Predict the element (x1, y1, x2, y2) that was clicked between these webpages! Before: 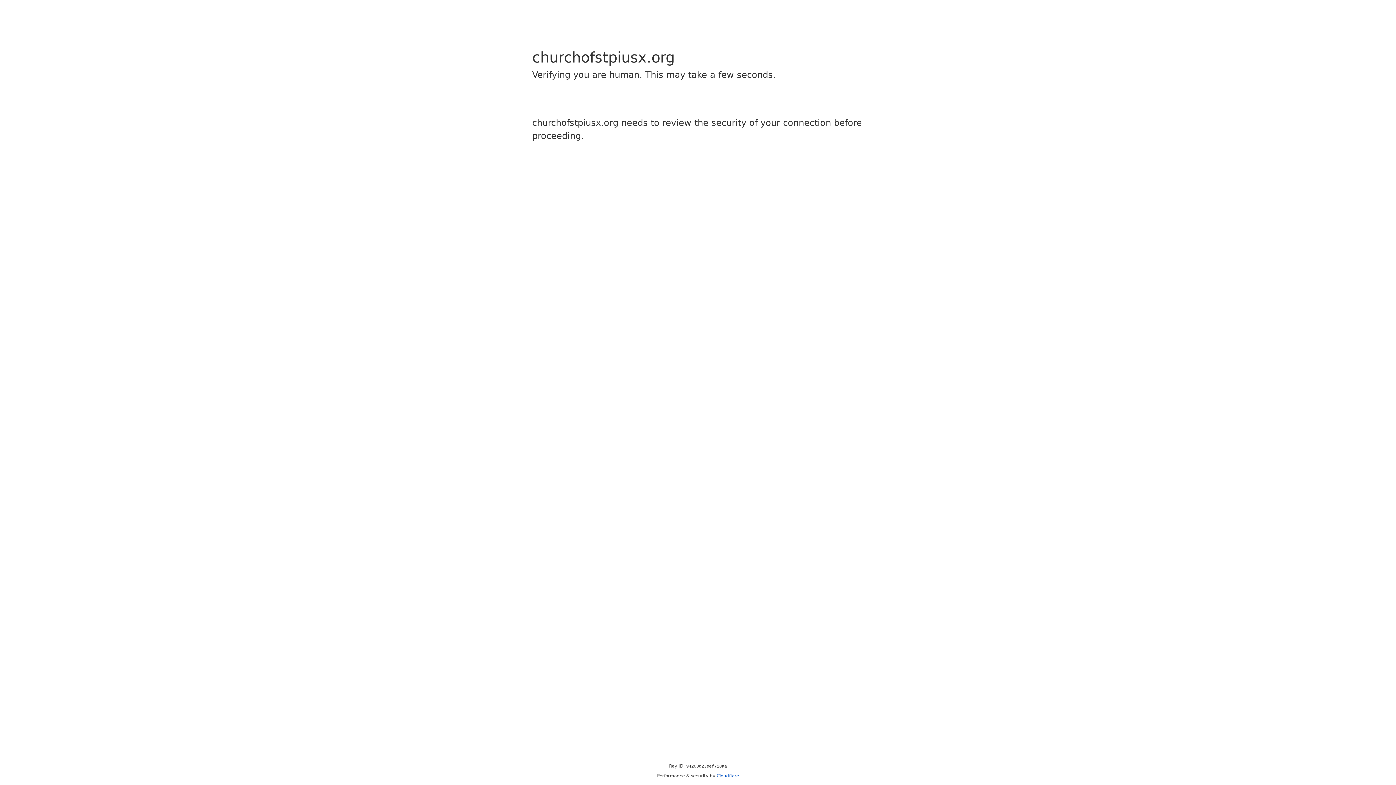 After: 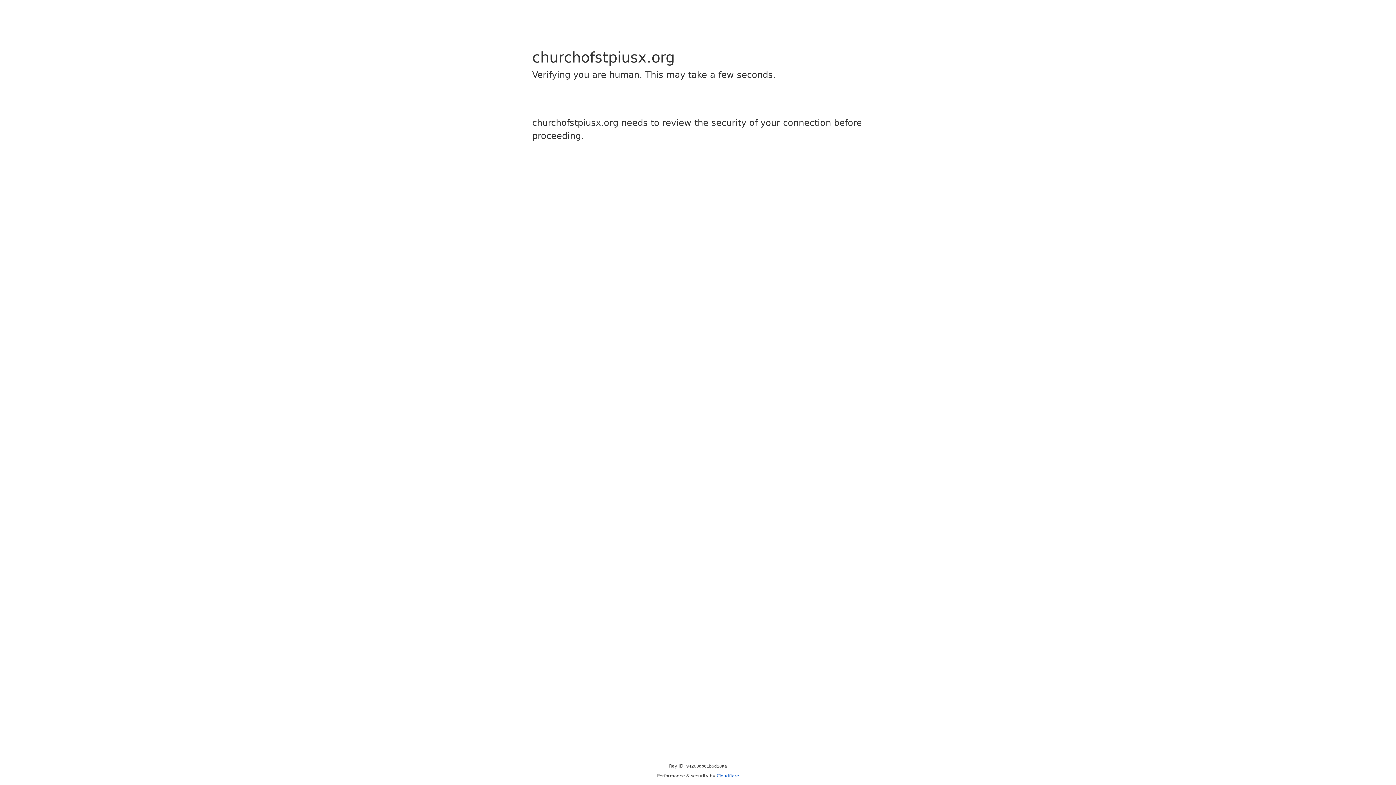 Action: label: Cloudflare bbox: (716, 773, 739, 778)